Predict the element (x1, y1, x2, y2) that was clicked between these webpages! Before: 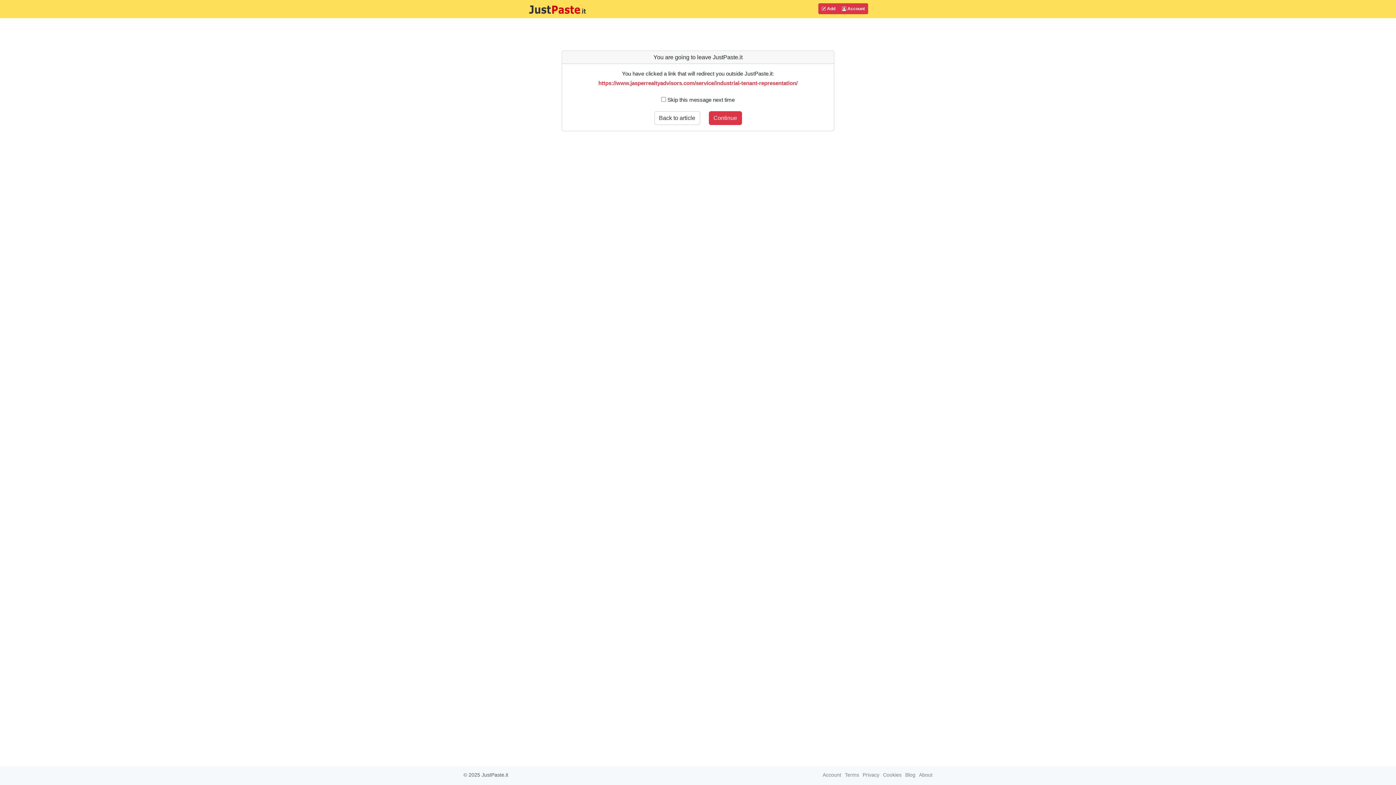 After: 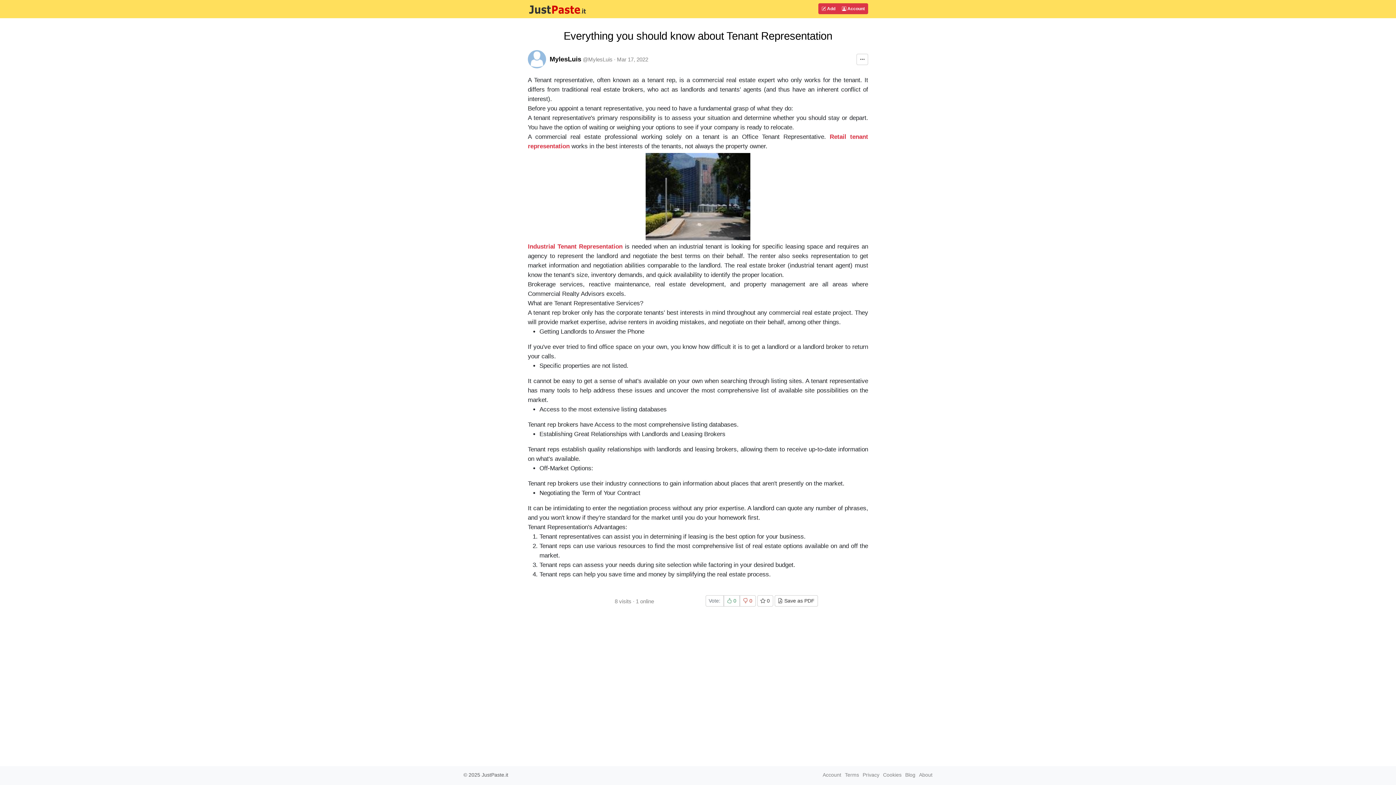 Action: bbox: (654, 111, 700, 125) label: Back to article